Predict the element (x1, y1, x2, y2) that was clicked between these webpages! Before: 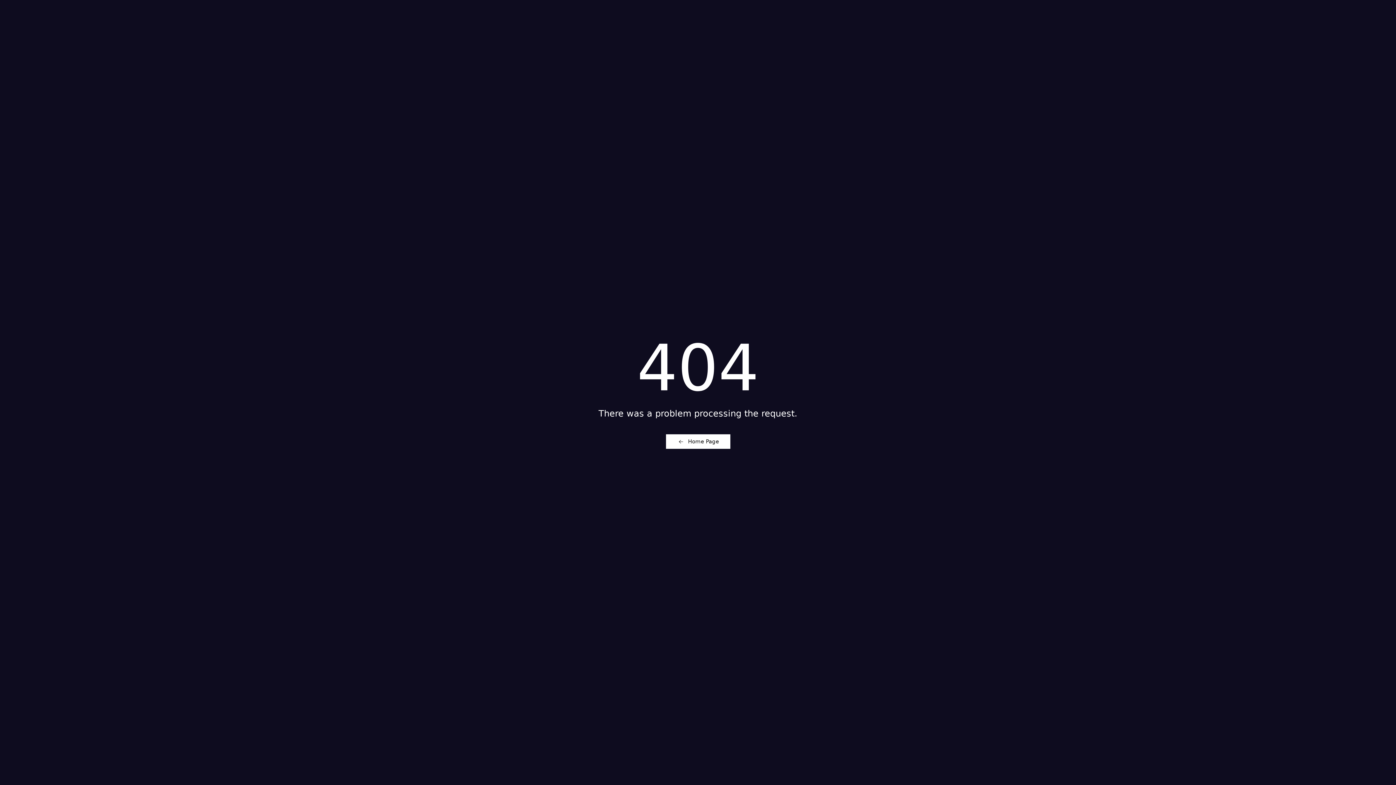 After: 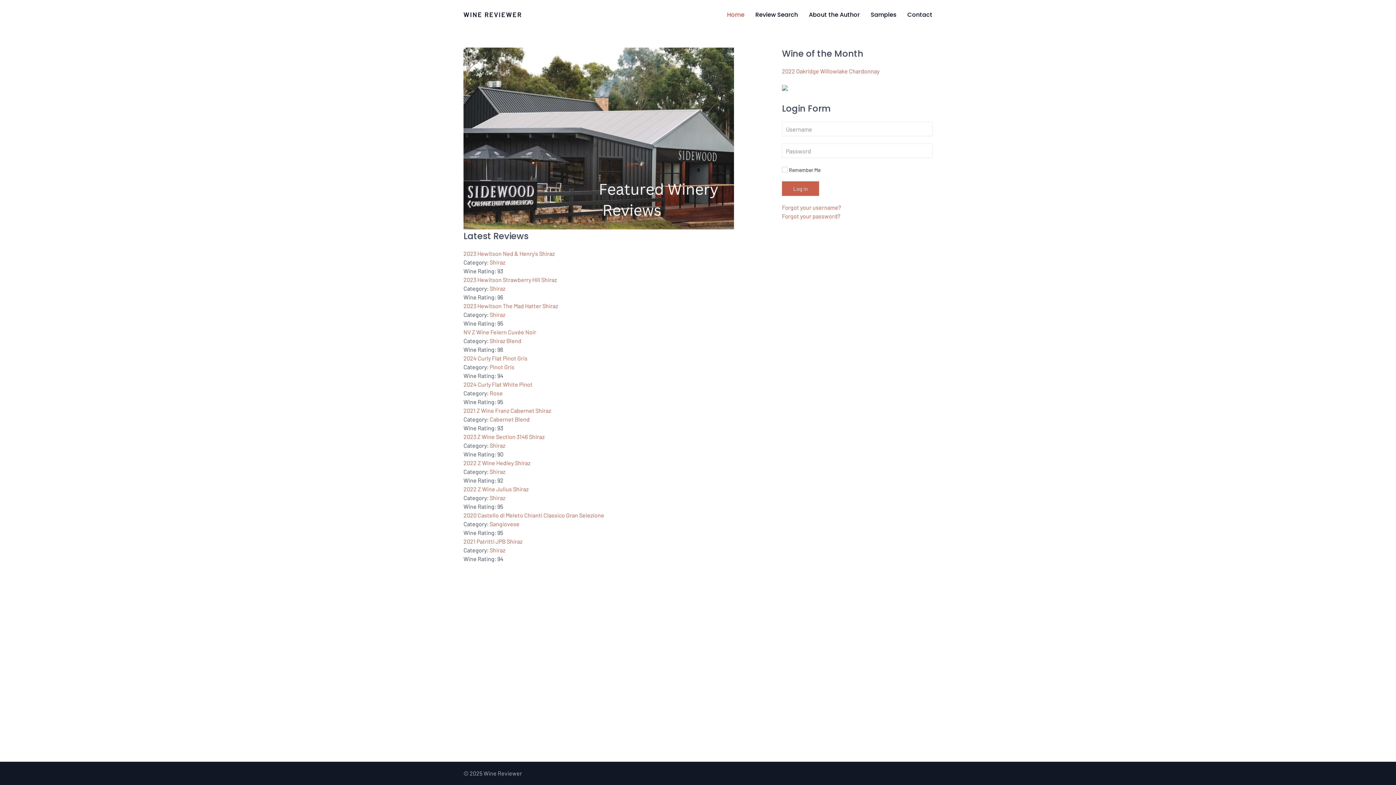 Action: bbox: (666, 434, 730, 448) label: Home Page